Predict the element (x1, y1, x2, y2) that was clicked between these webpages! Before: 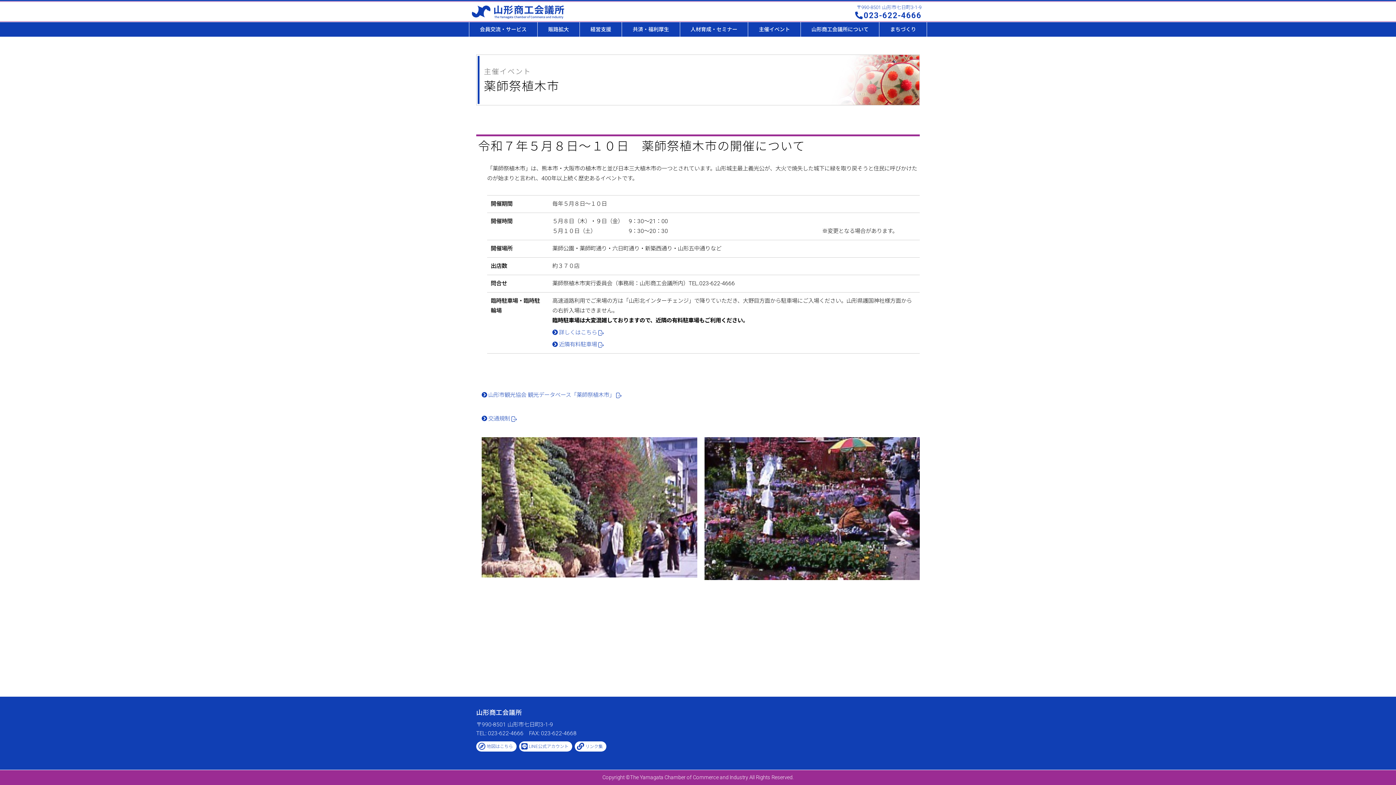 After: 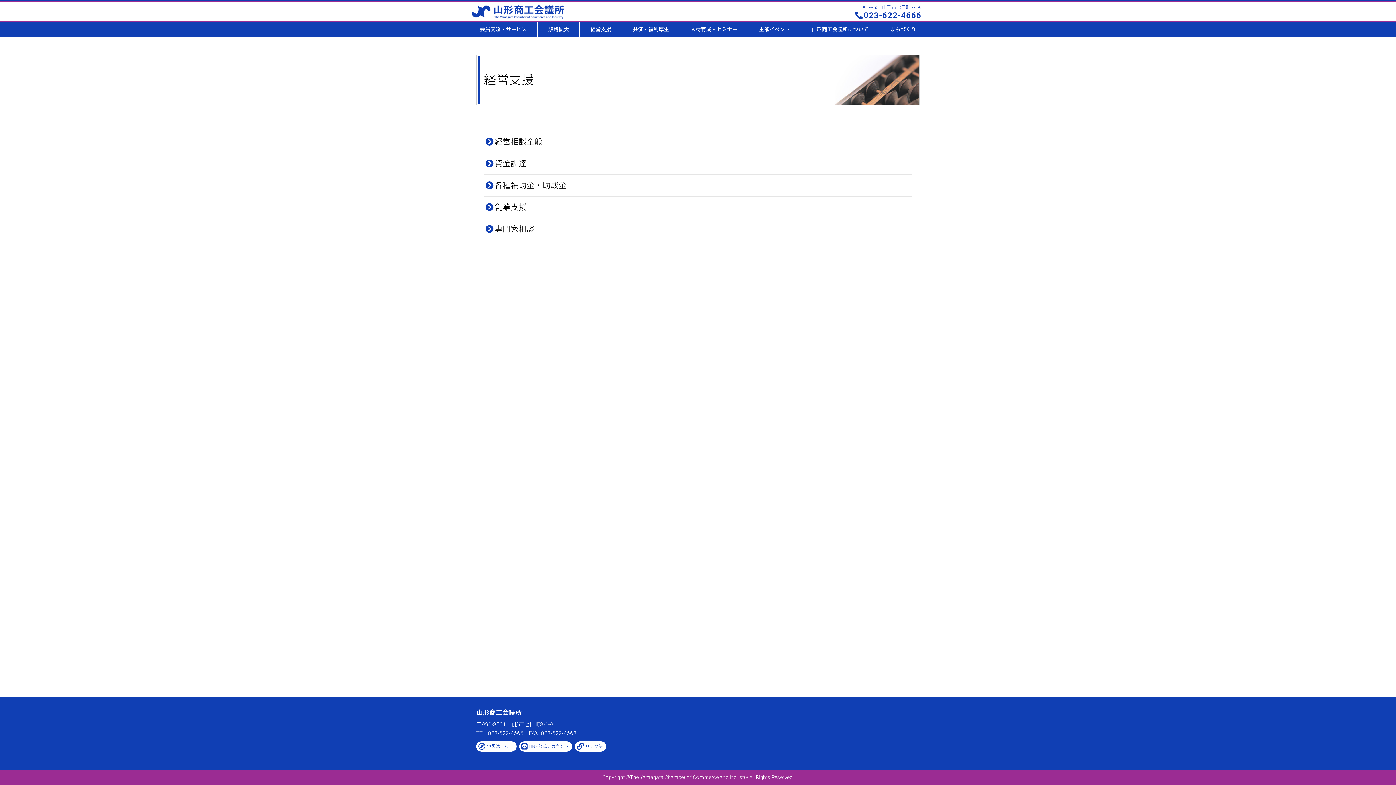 Action: bbox: (580, 22, 621, 36) label: 経営支援